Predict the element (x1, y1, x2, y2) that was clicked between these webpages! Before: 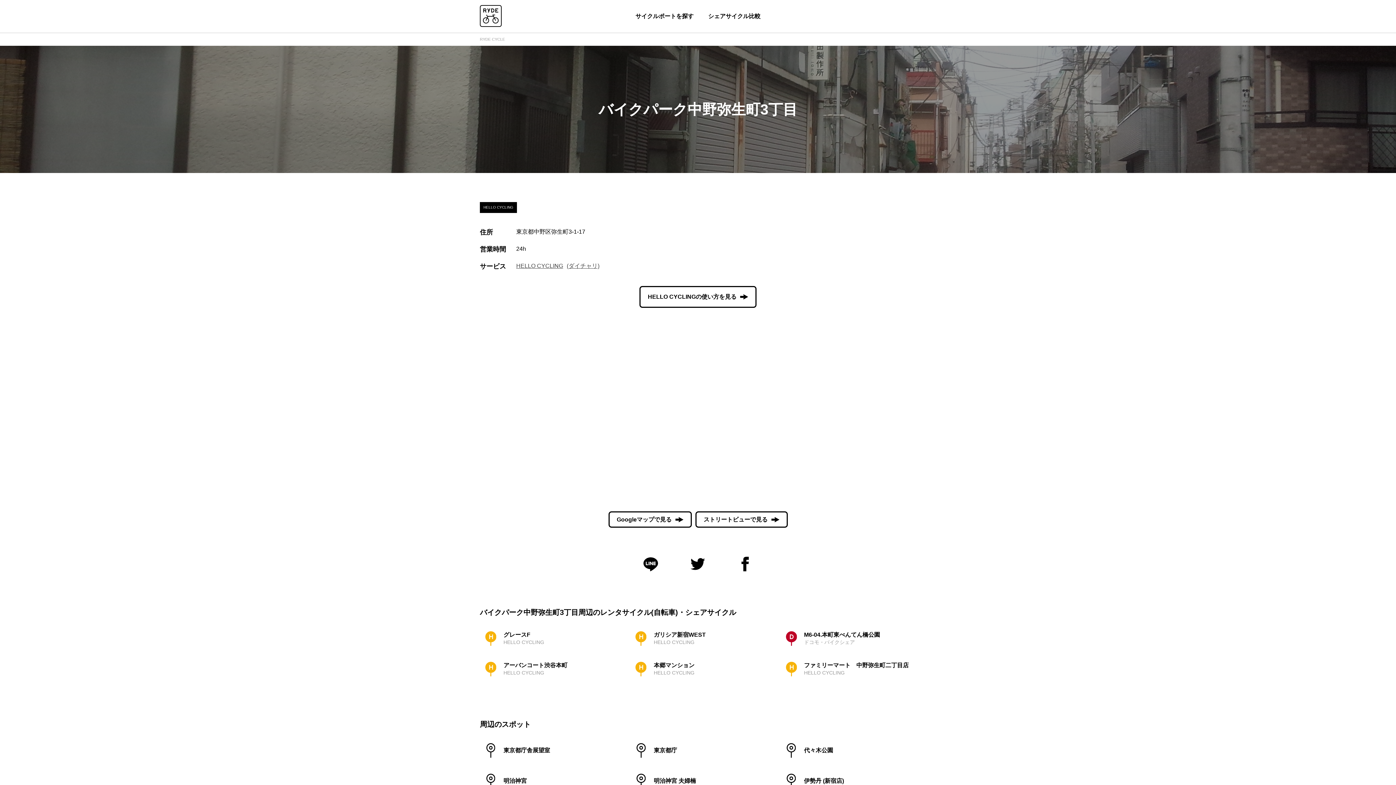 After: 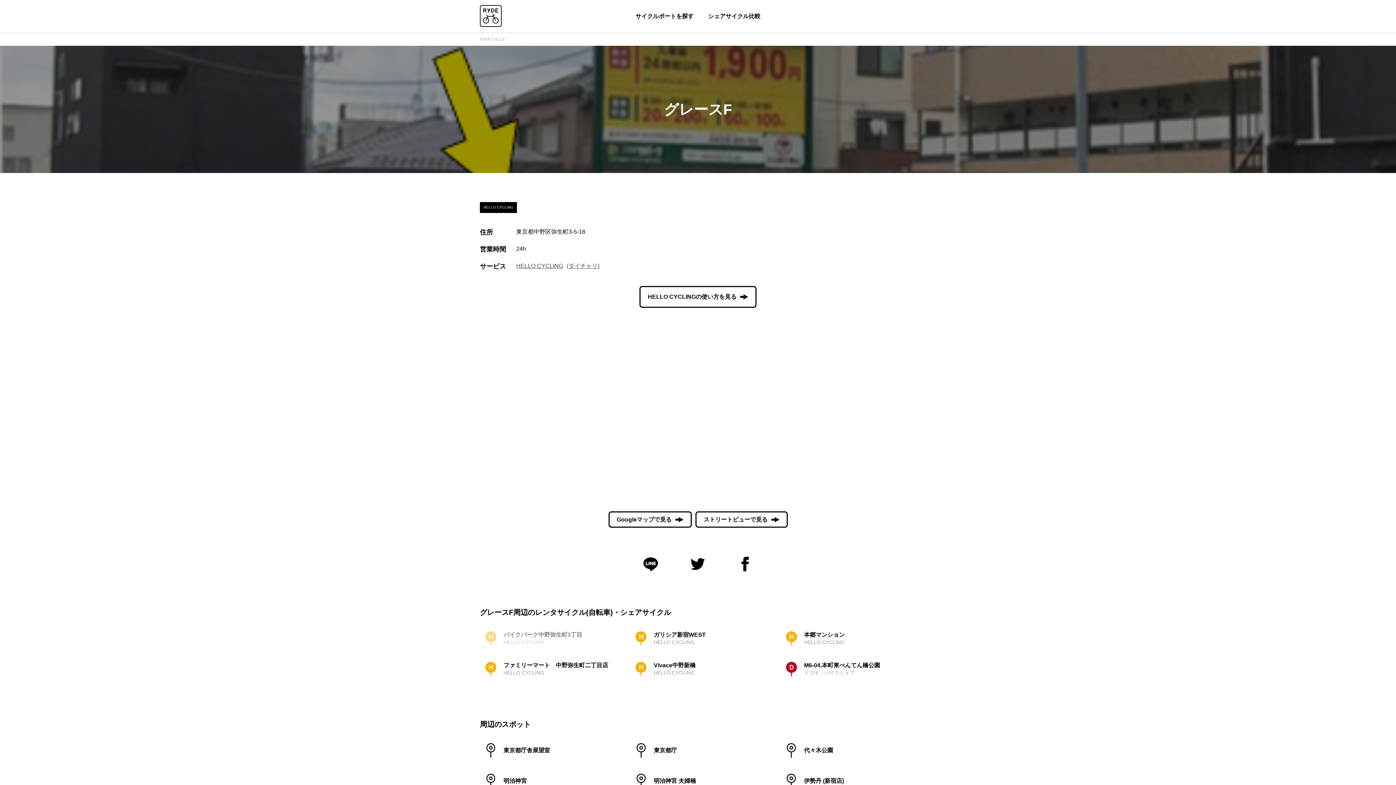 Action: label: グレースF
HELLO CYCLING bbox: (480, 628, 615, 649)